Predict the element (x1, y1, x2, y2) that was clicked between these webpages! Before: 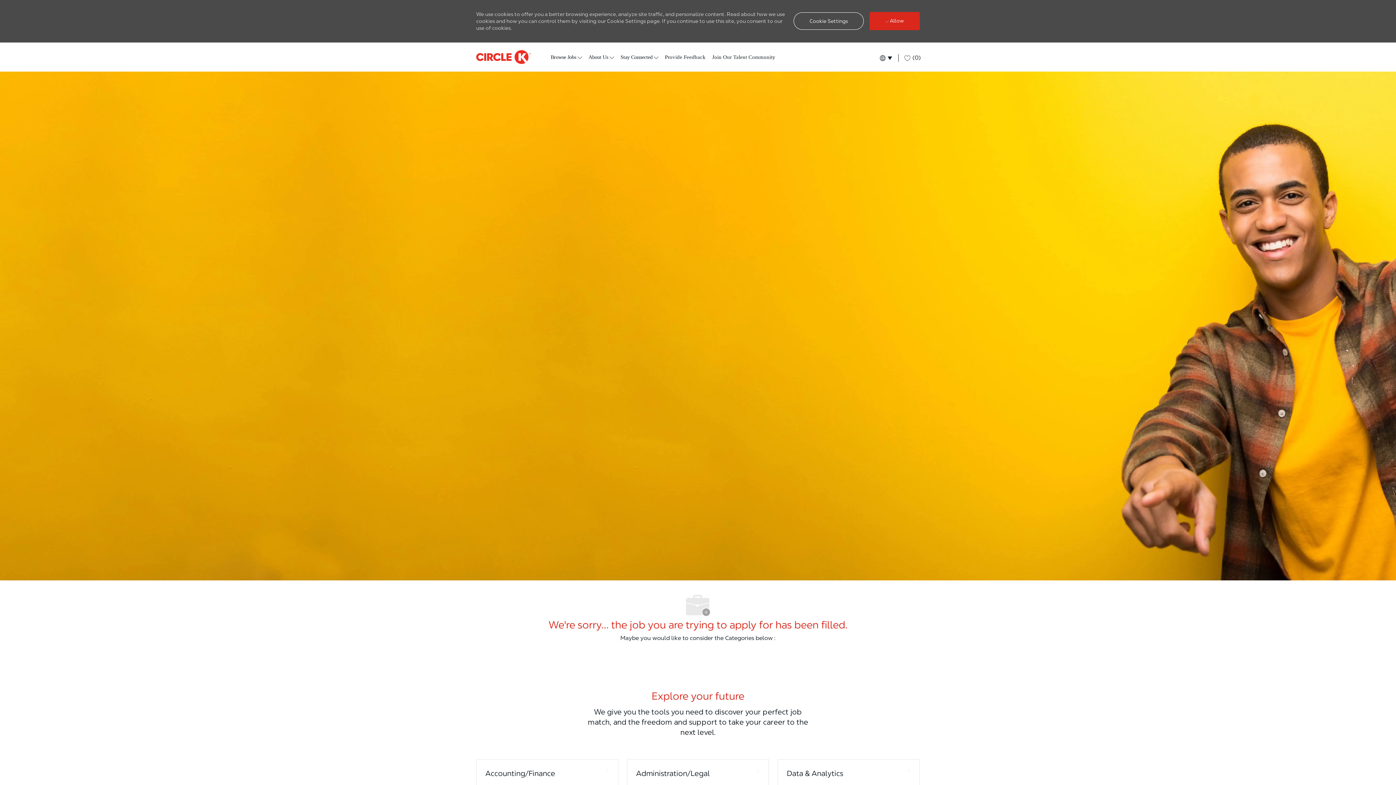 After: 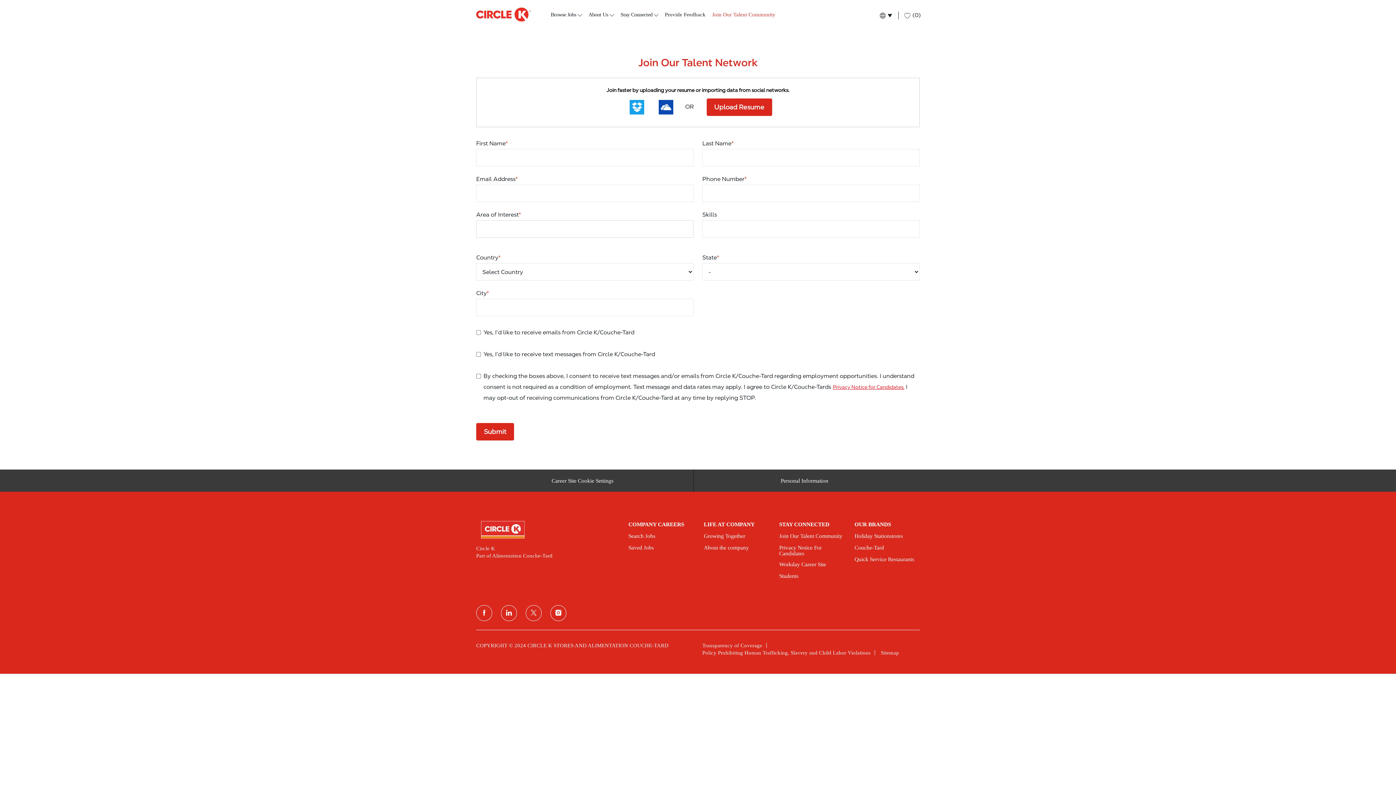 Action: bbox: (712, 53, 775, 60) label: Talent Community